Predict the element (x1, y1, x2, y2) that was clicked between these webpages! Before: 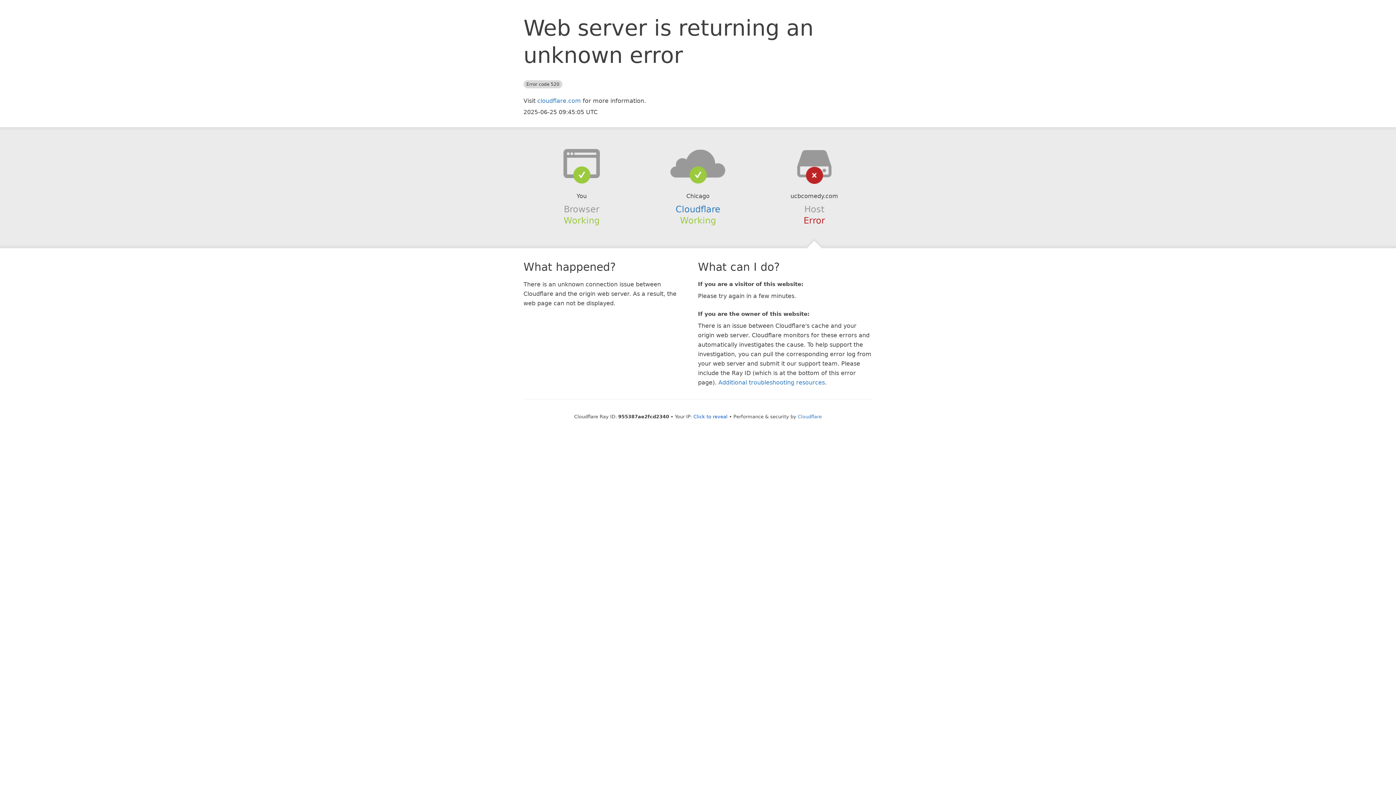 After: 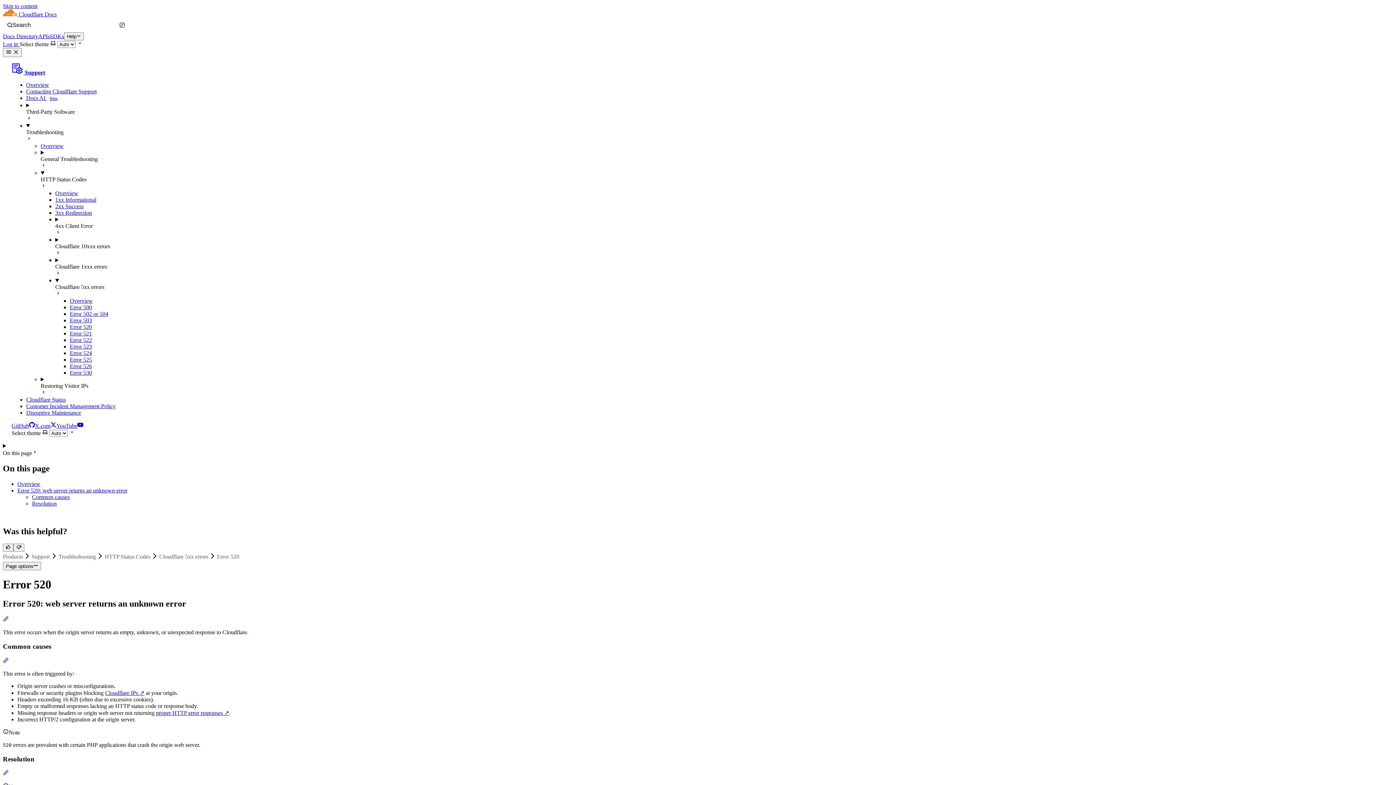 Action: bbox: (718, 379, 825, 386) label: Additional troubleshooting resources